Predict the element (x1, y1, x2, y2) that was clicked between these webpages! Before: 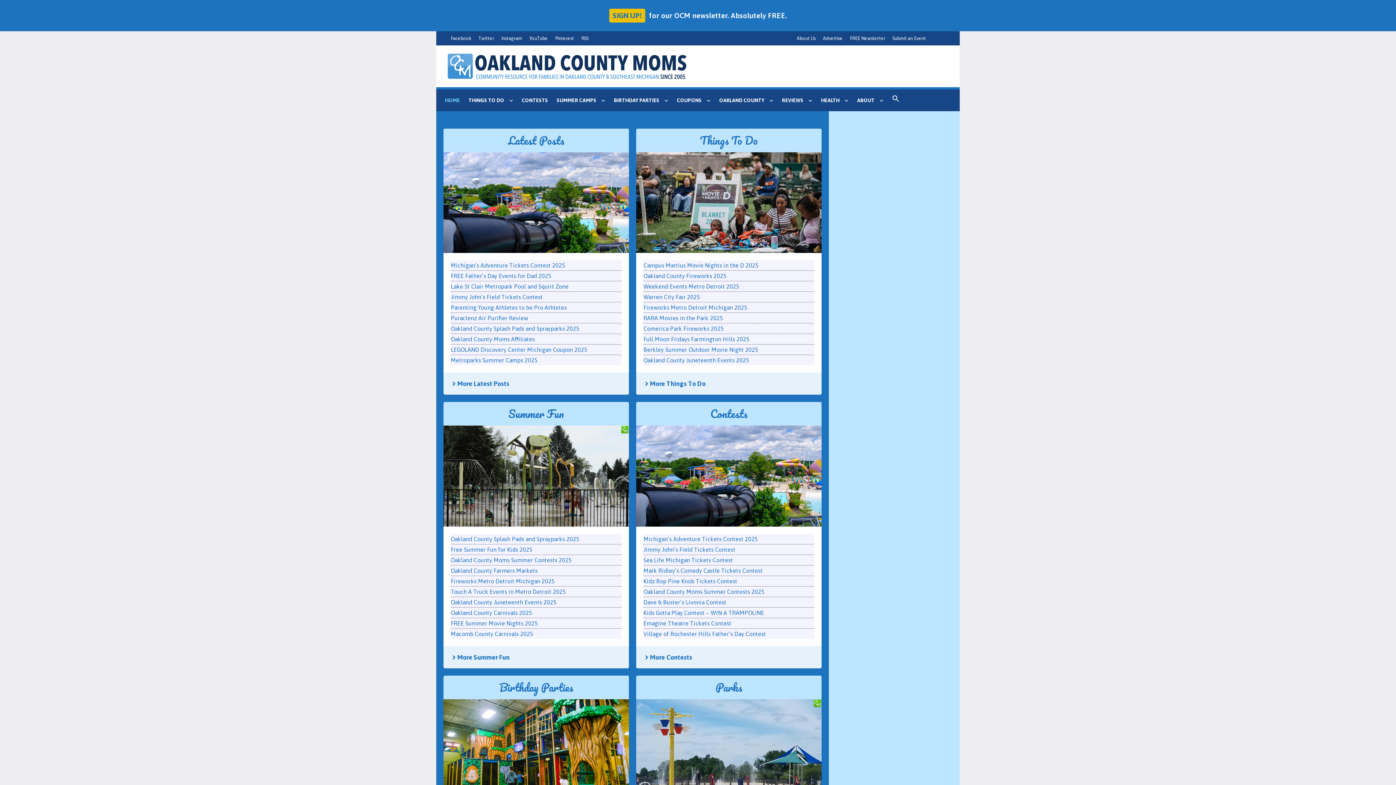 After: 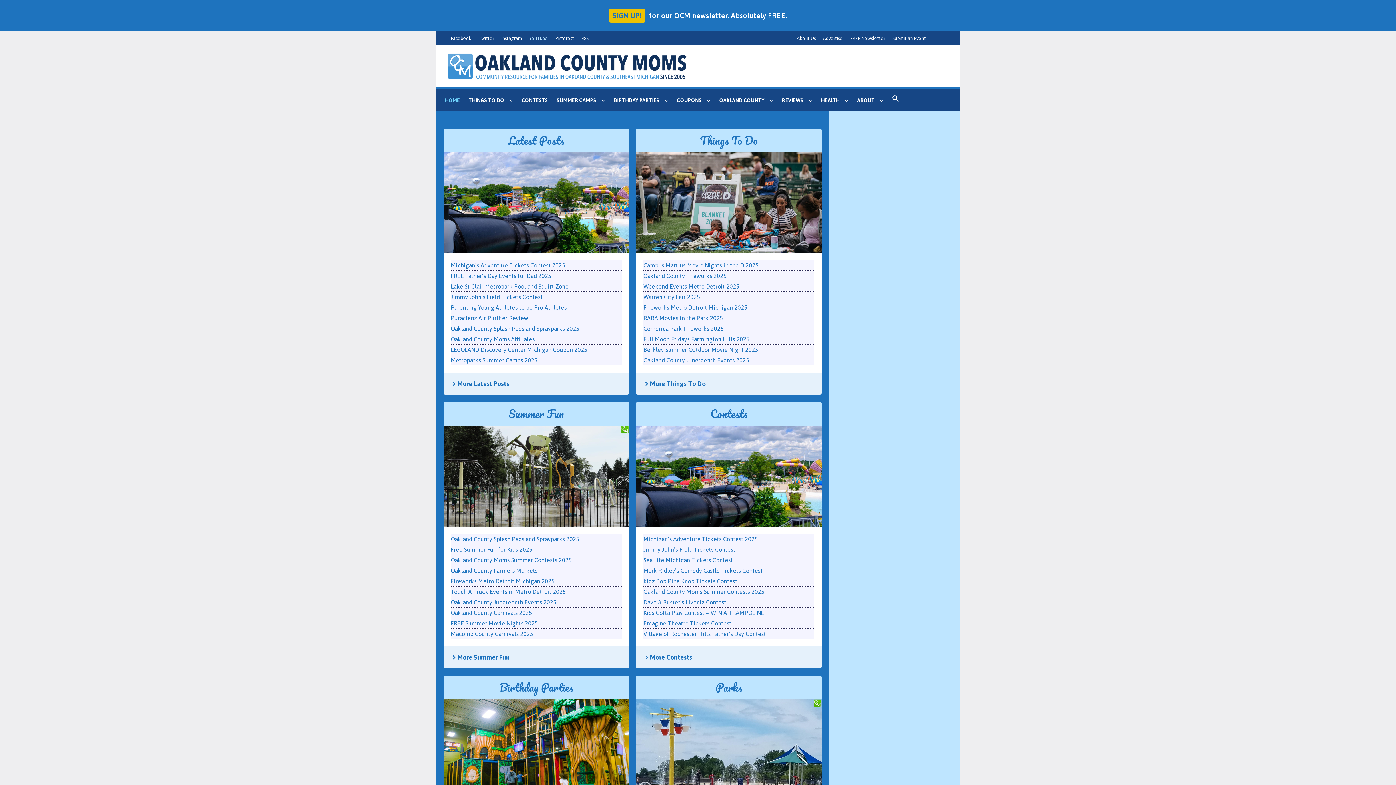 Action: bbox: (529, 35, 548, 41) label: YouTube